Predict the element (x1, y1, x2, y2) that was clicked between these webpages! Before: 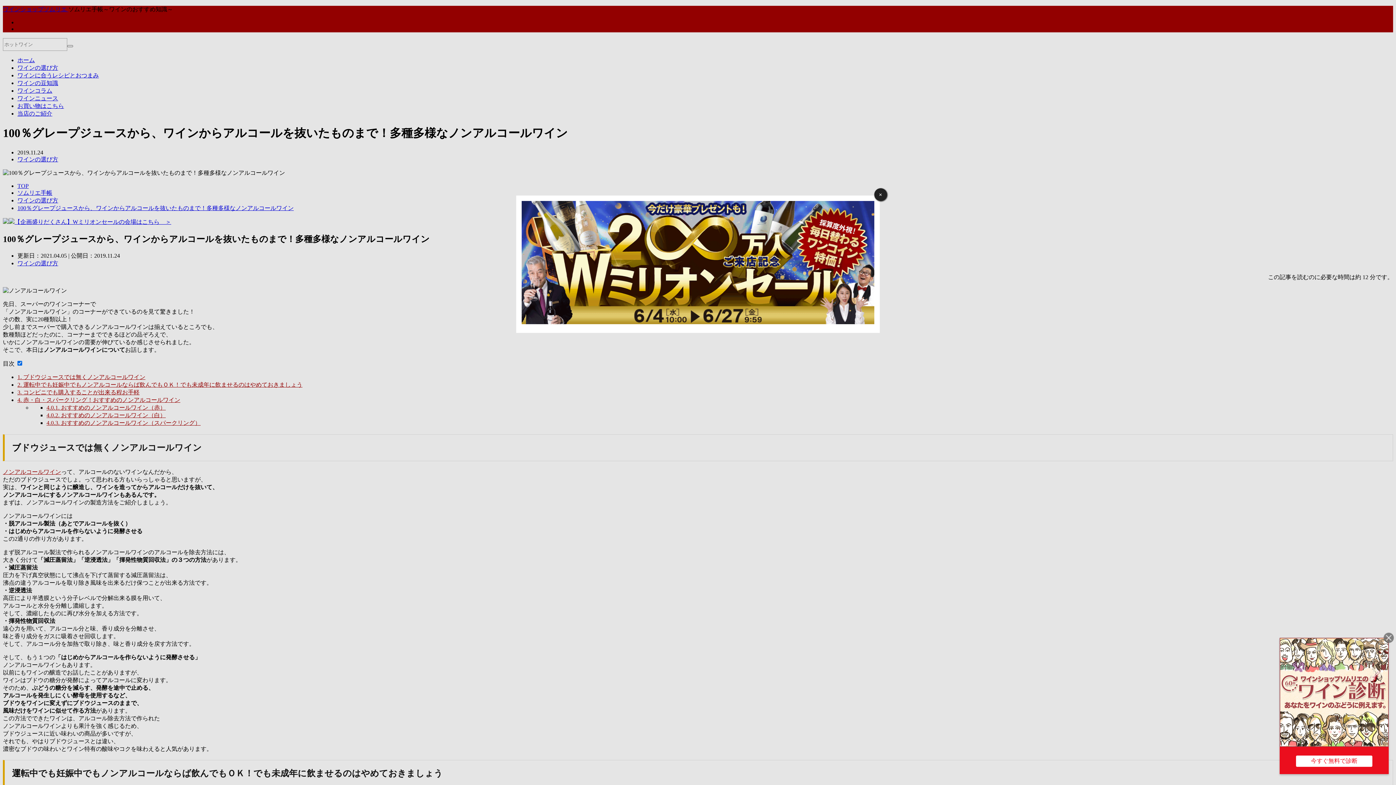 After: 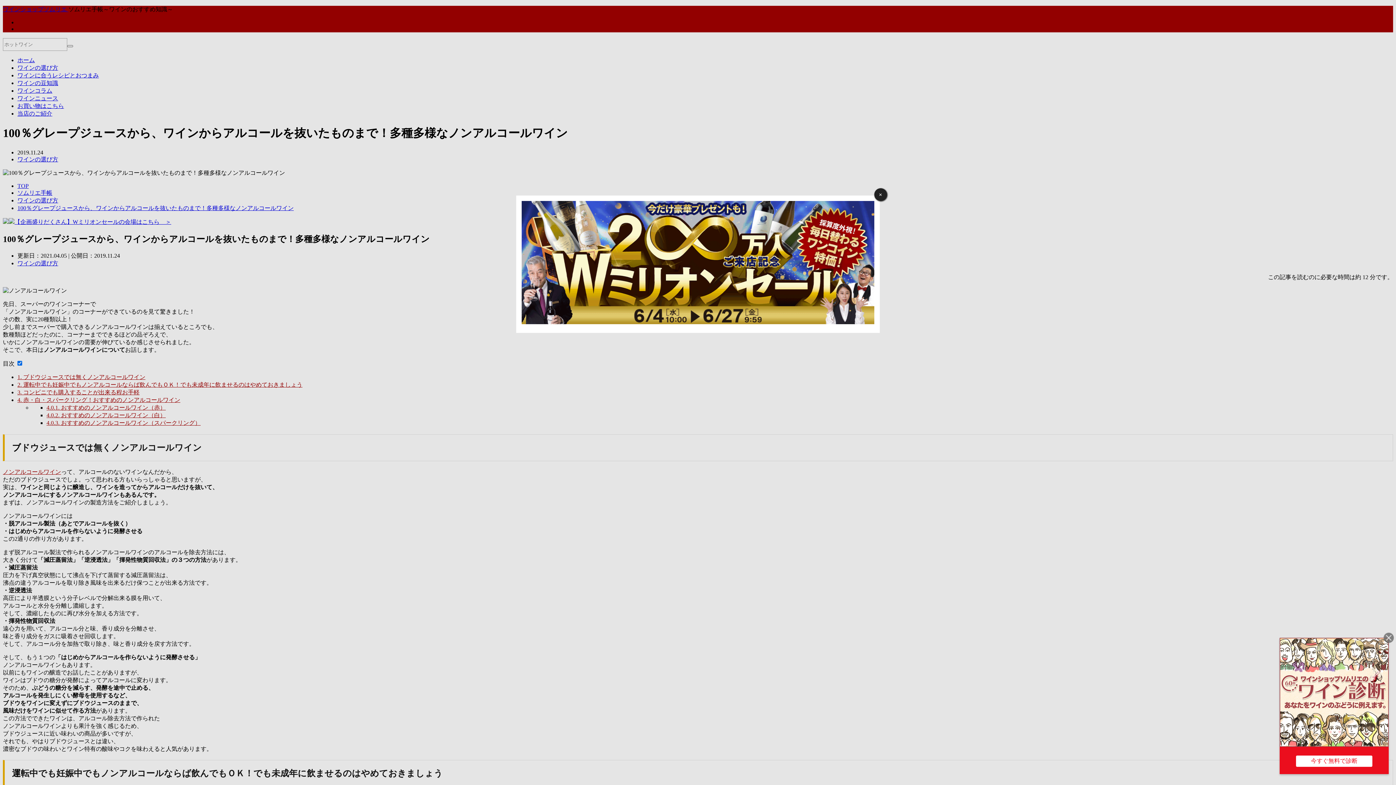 Action: bbox: (1280, 742, 1389, 748)